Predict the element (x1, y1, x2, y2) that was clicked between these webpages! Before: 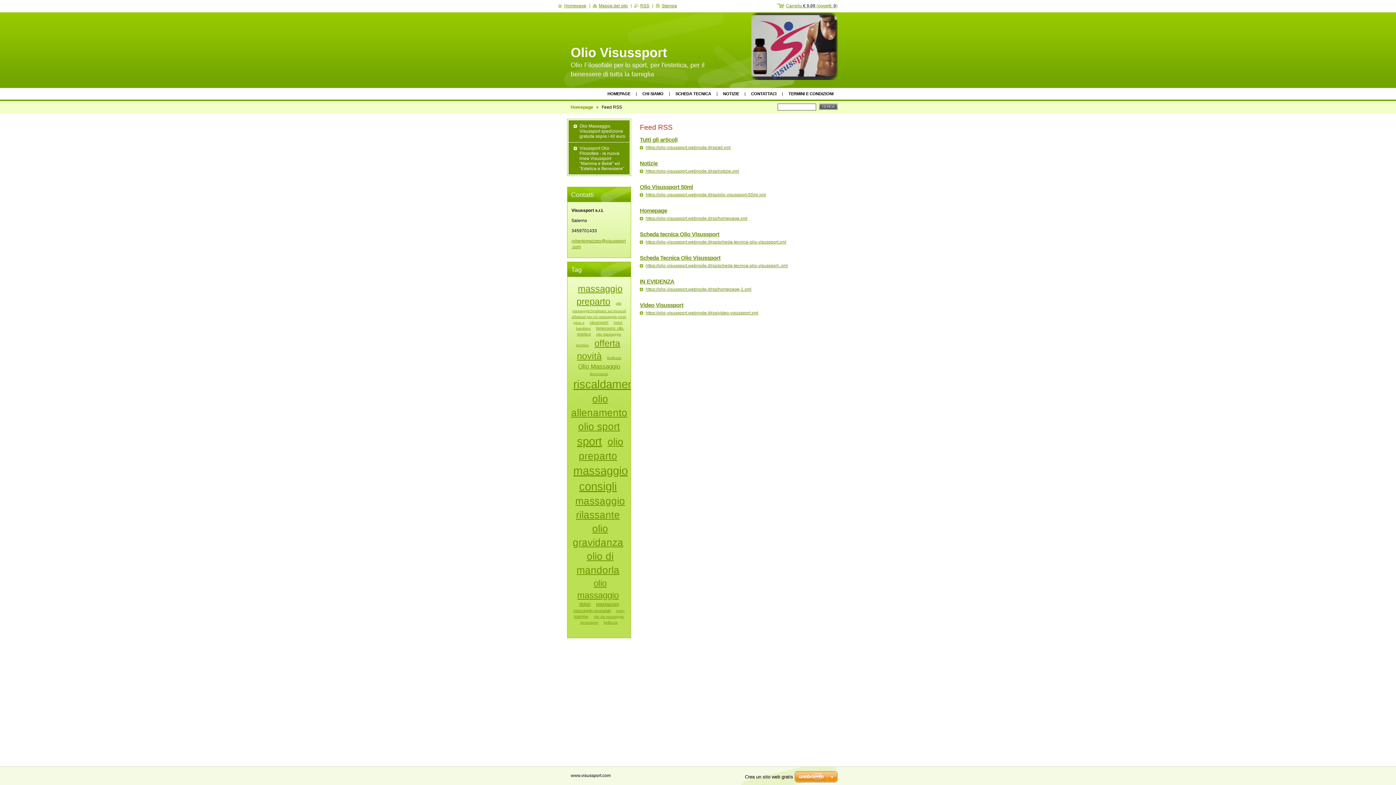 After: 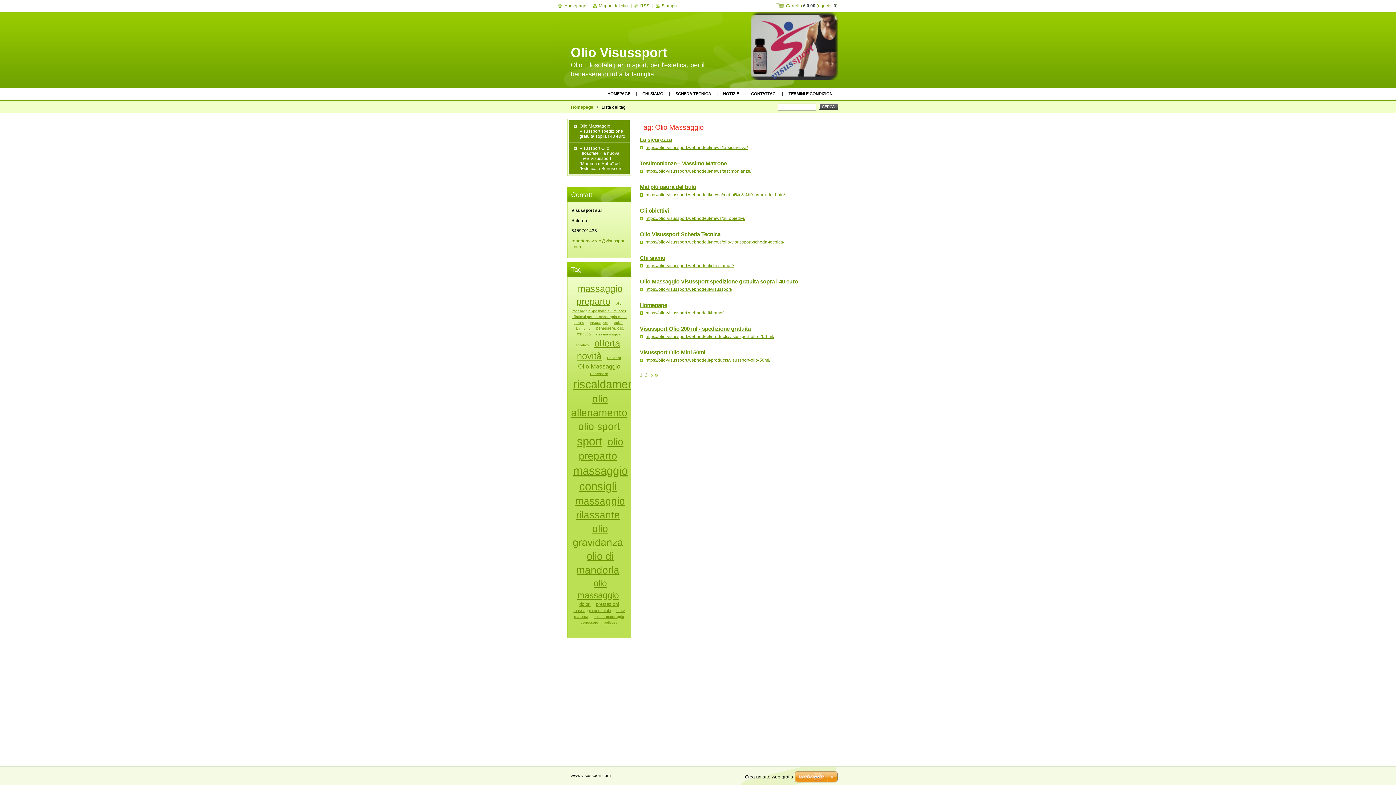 Action: bbox: (578, 363, 620, 370) label: Olio Massaggio